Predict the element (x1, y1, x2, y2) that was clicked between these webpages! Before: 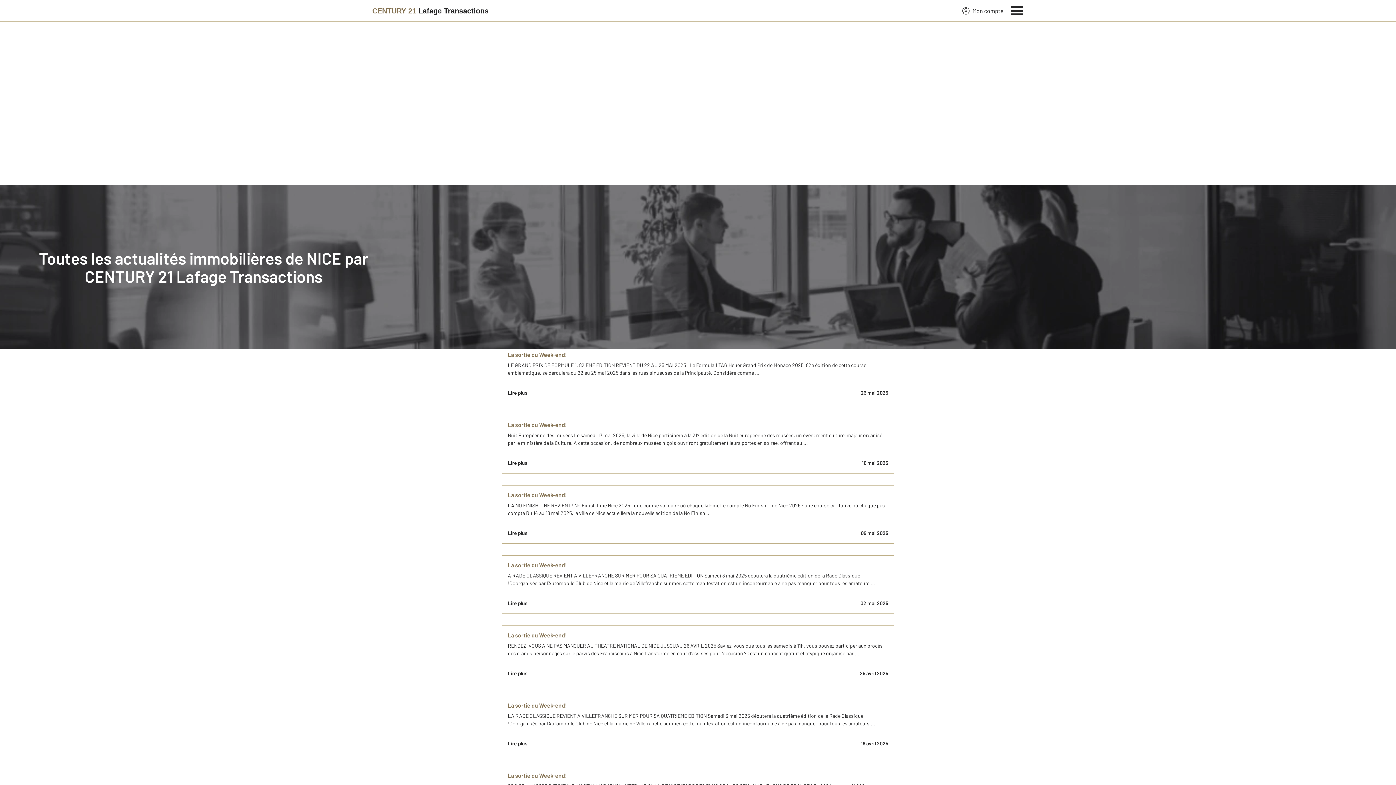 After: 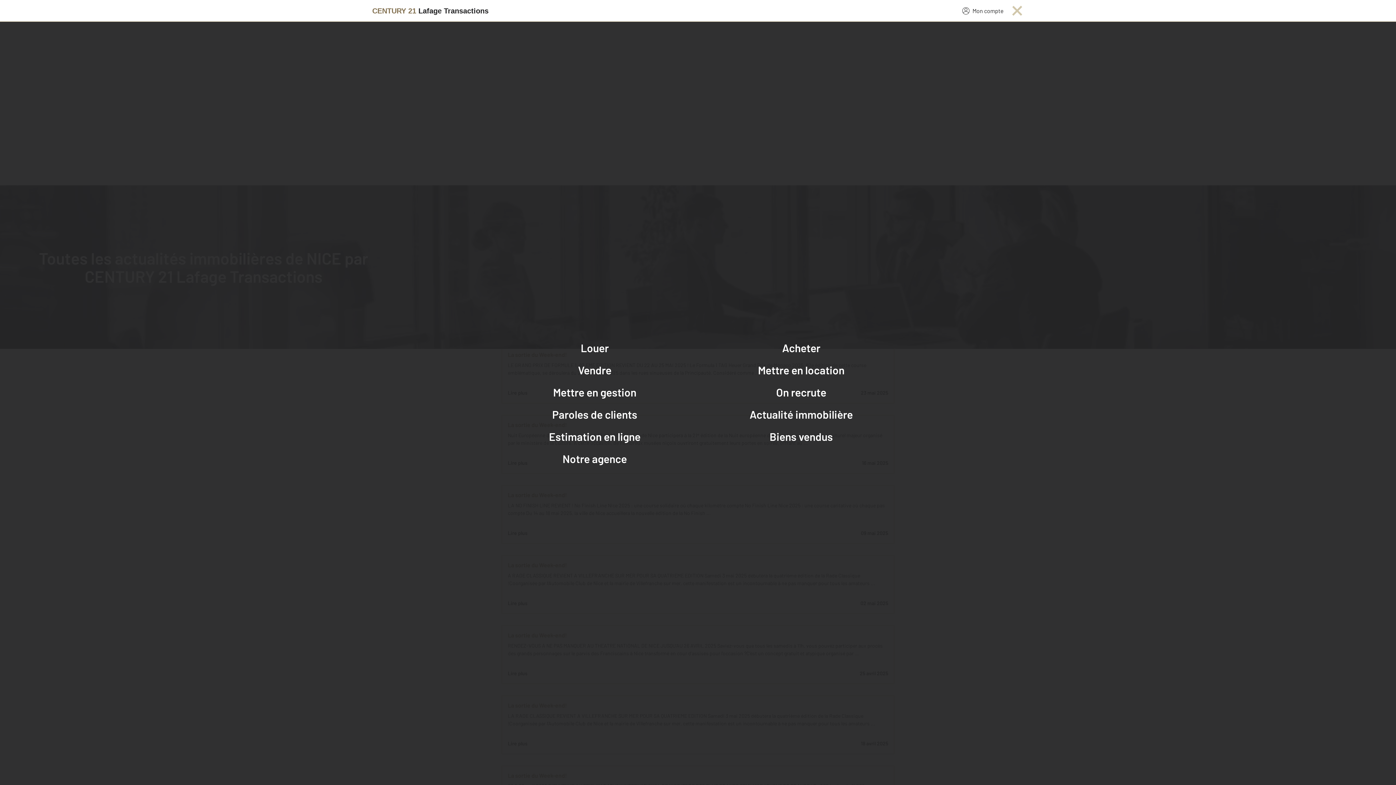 Action: label: Menu bbox: (1011, 4, 1024, 15)